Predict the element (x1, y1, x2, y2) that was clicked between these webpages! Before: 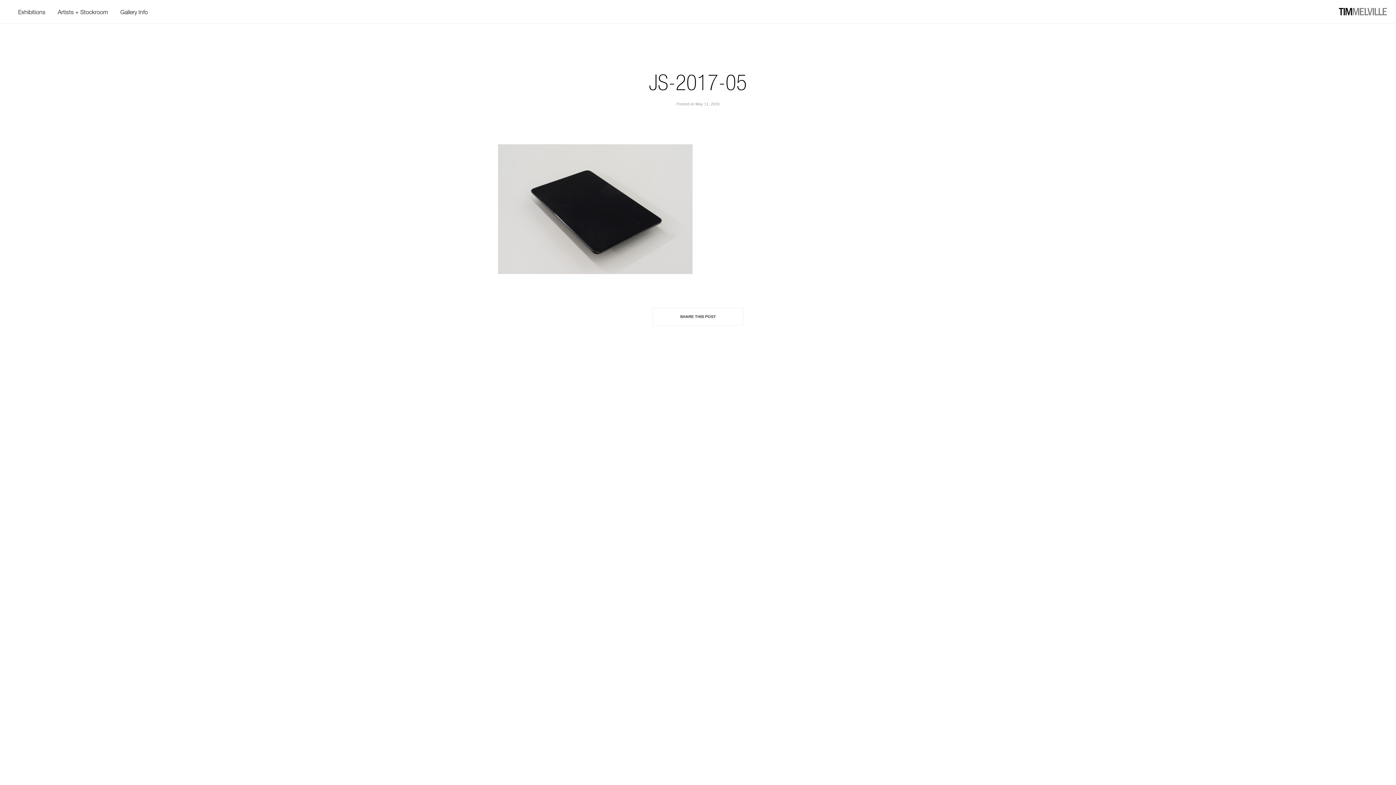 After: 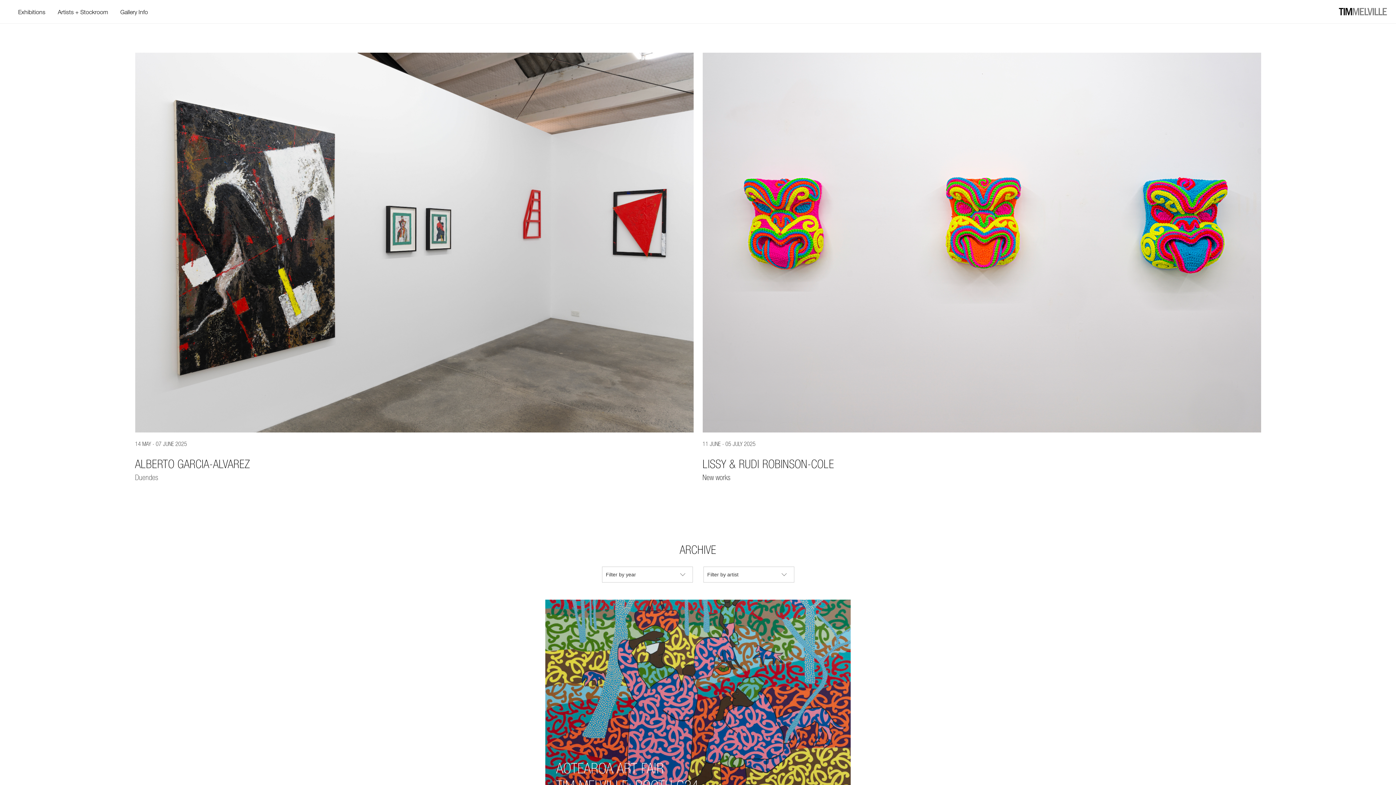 Action: bbox: (18, 8, 45, 15) label: Exhibitions